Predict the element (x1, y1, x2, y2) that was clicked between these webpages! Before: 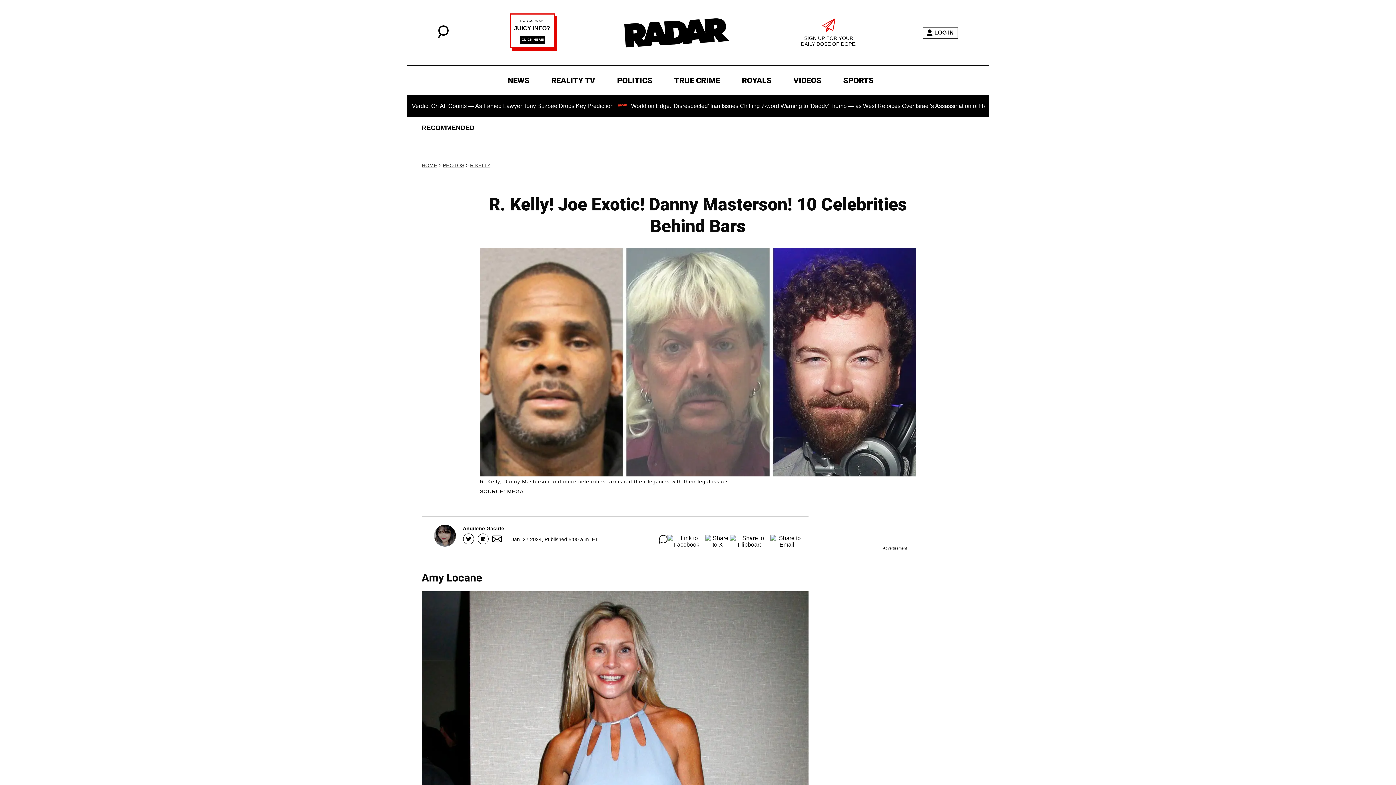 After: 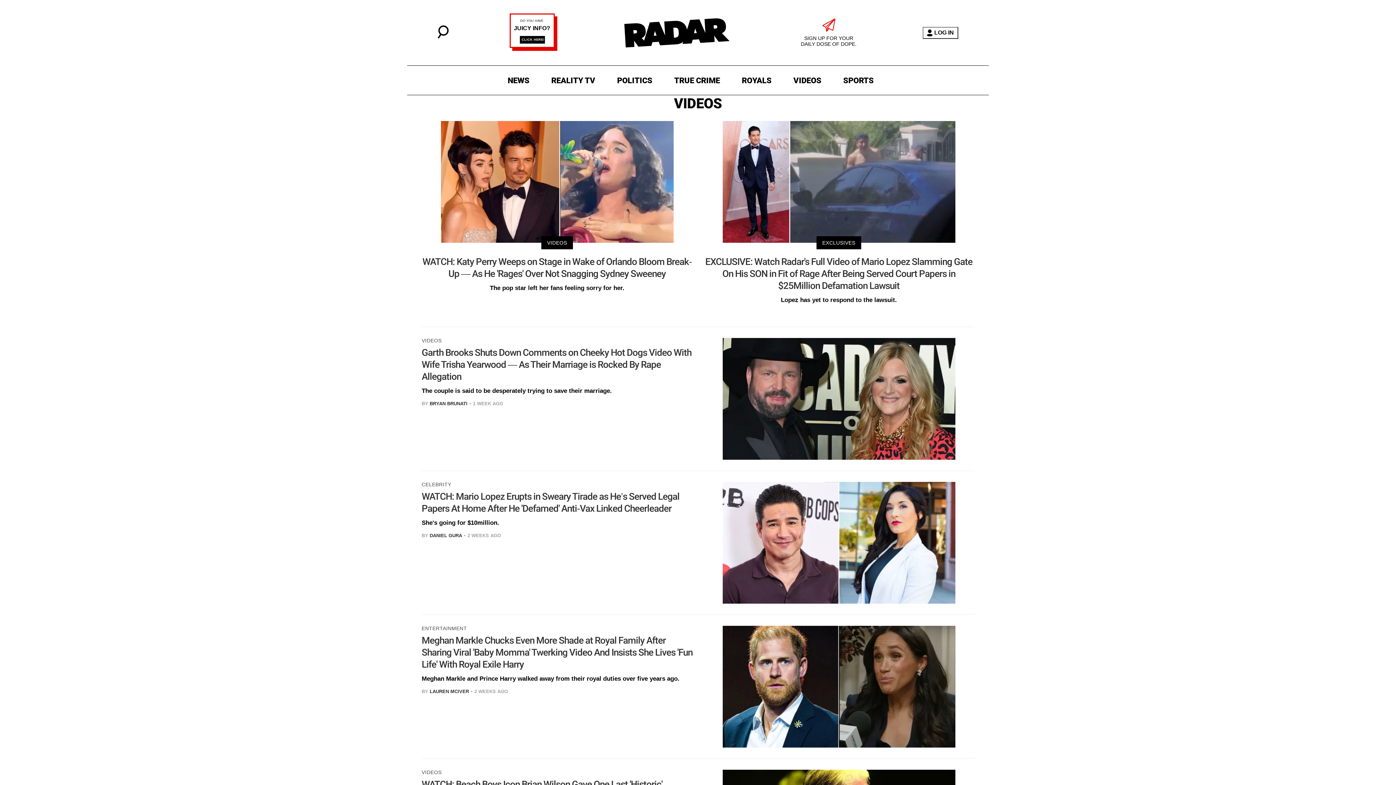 Action: label: VIDEOS bbox: (790, 73, 825, 87)